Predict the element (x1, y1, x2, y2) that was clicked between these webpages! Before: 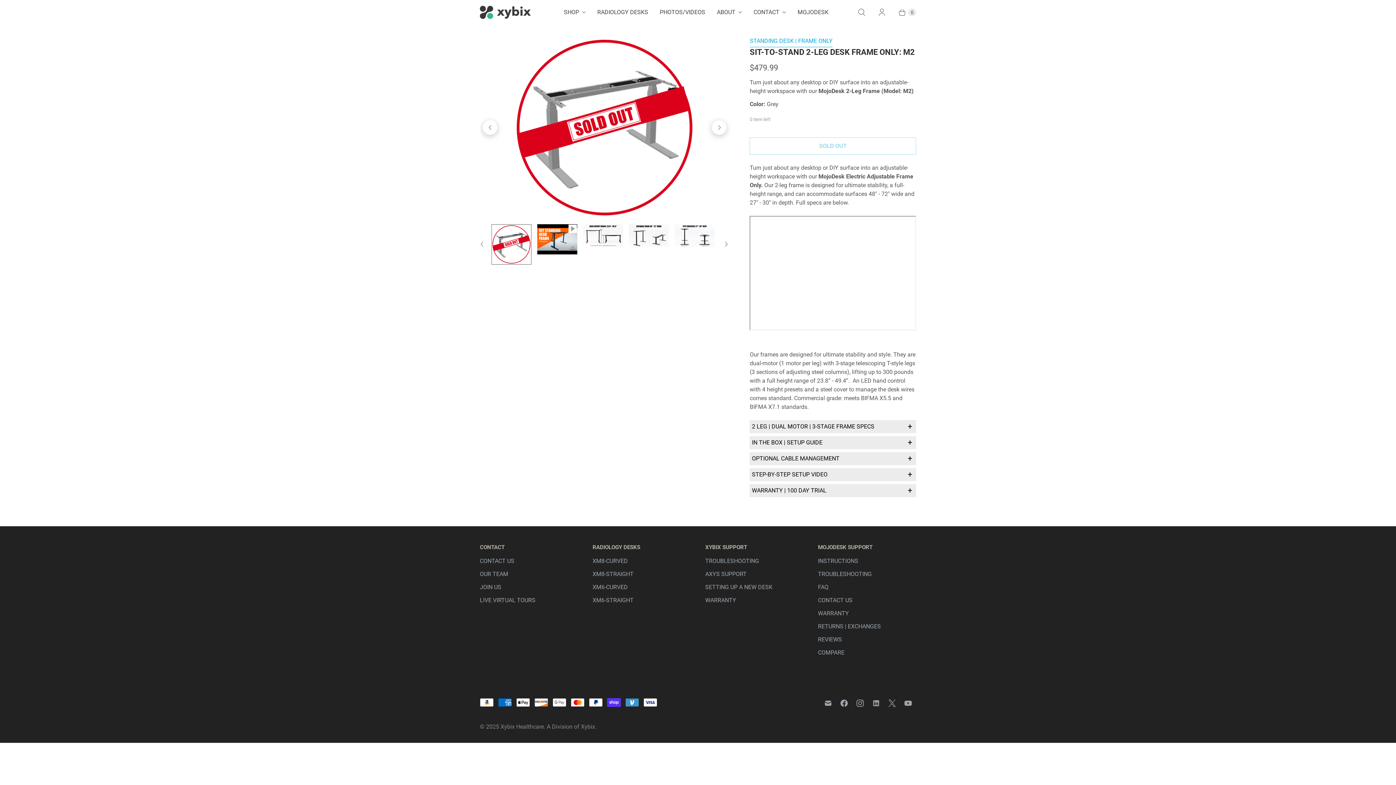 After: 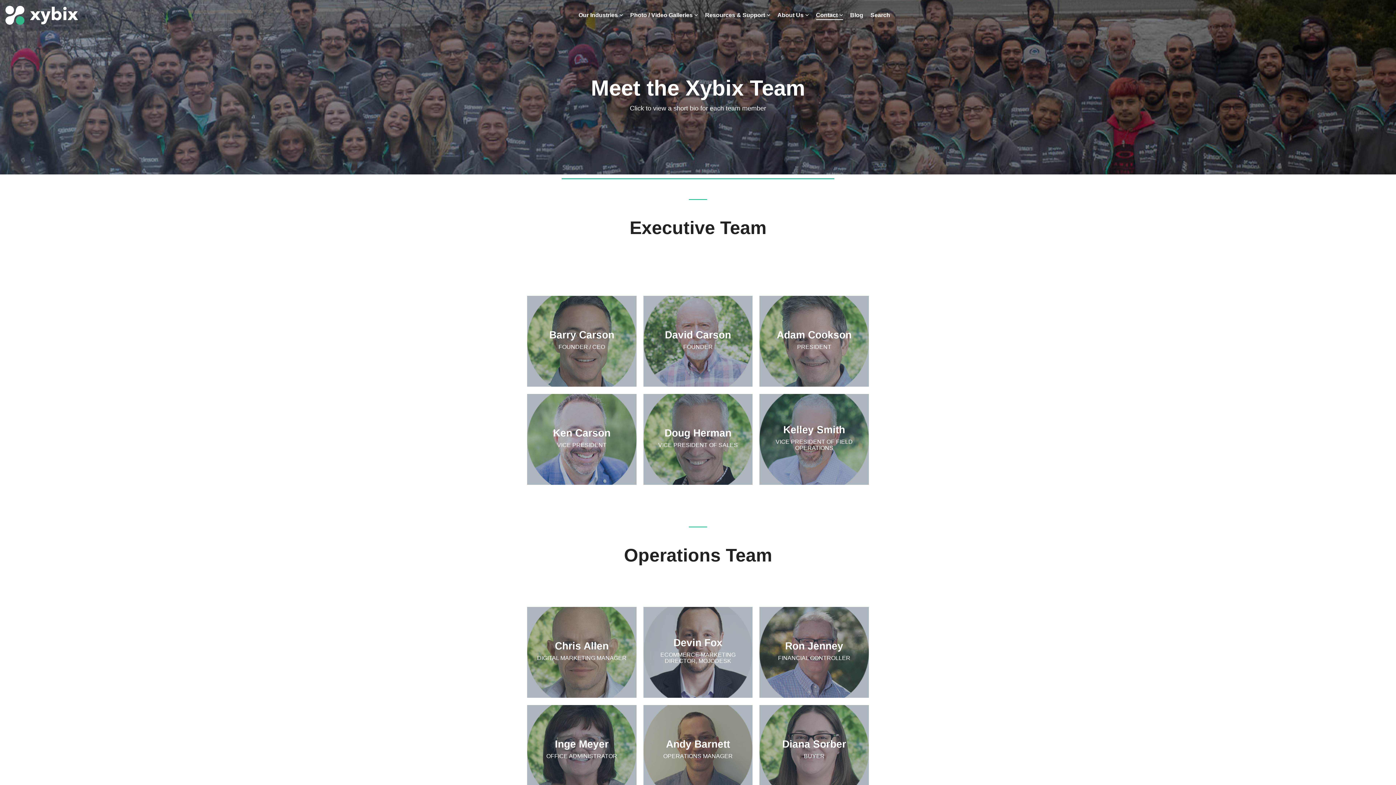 Action: bbox: (480, 584, 501, 591) label: JOIN US